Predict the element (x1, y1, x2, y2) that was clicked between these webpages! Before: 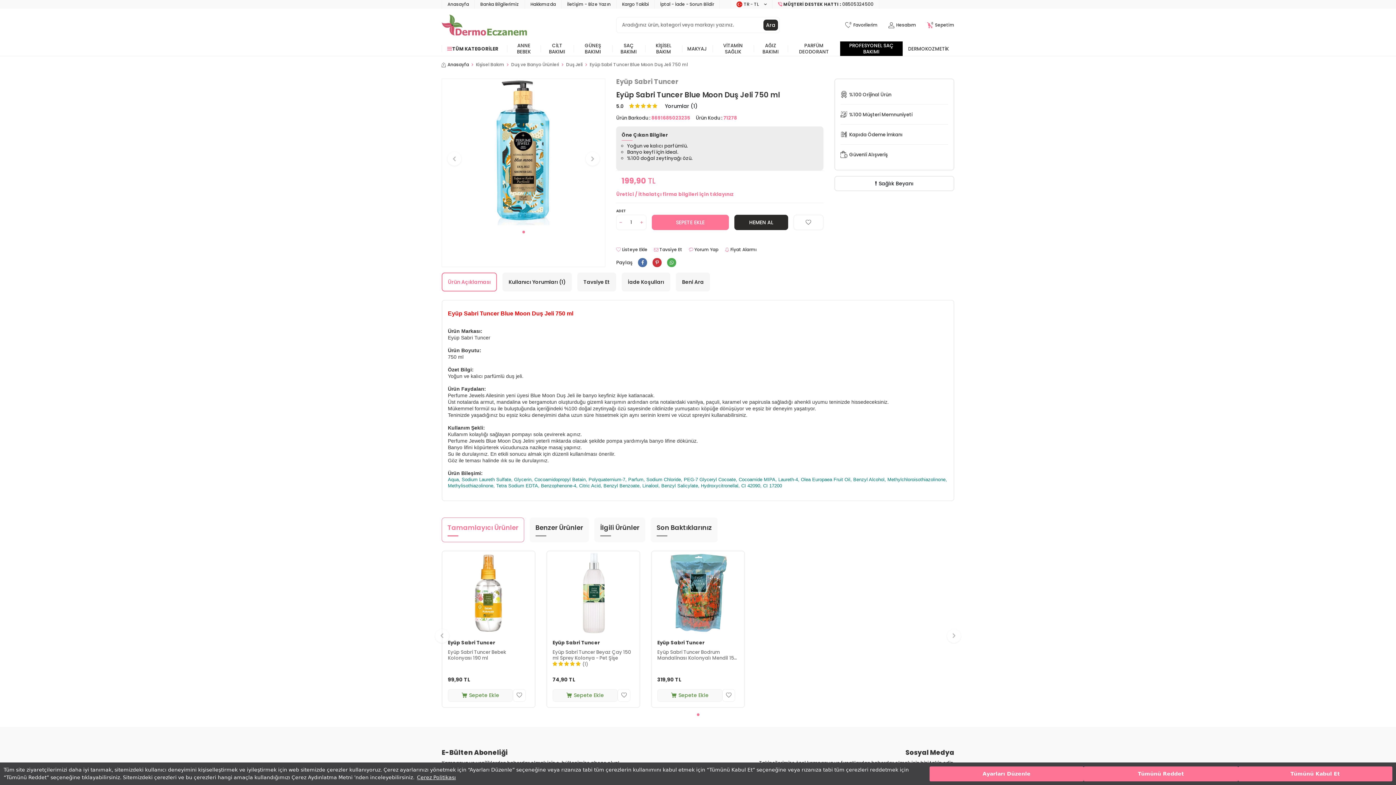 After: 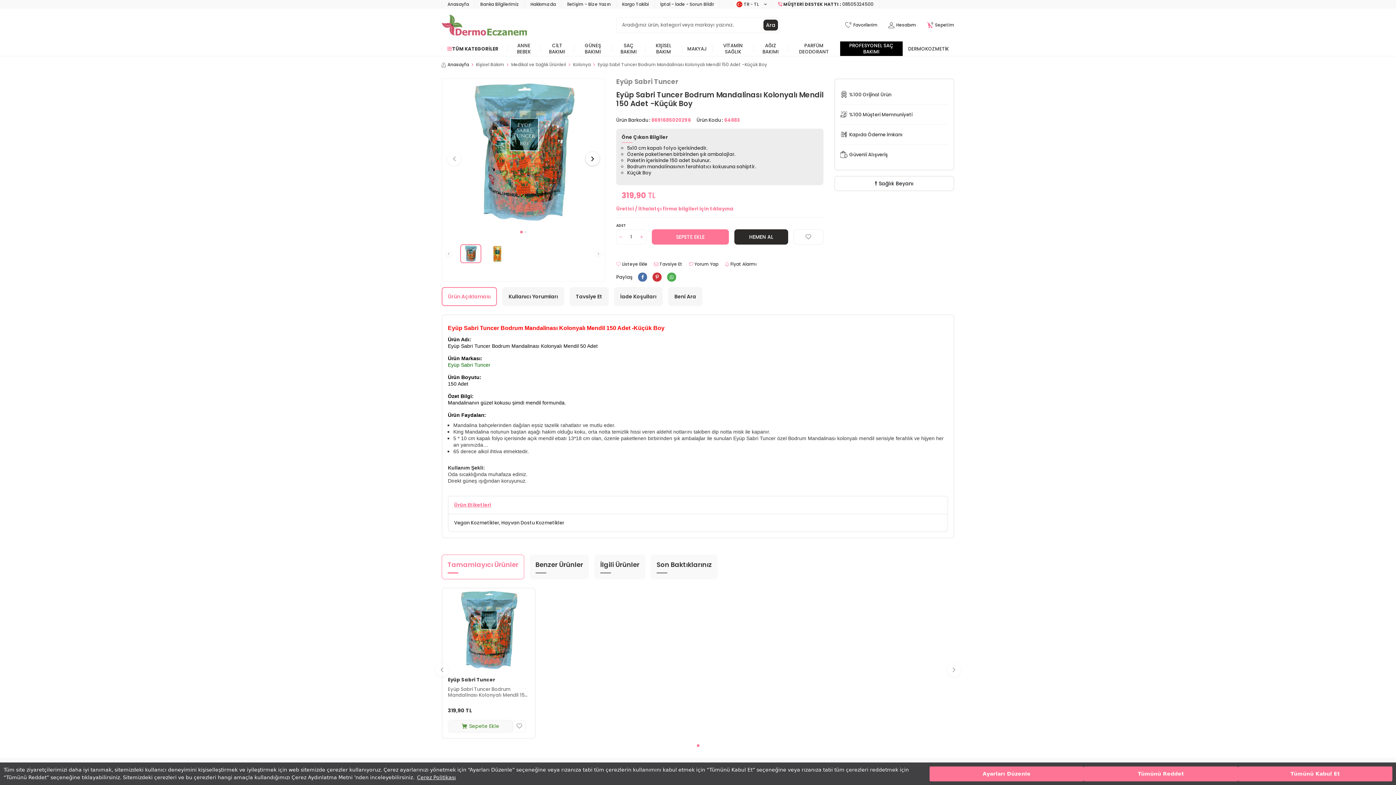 Action: bbox: (652, 551, 744, 634)